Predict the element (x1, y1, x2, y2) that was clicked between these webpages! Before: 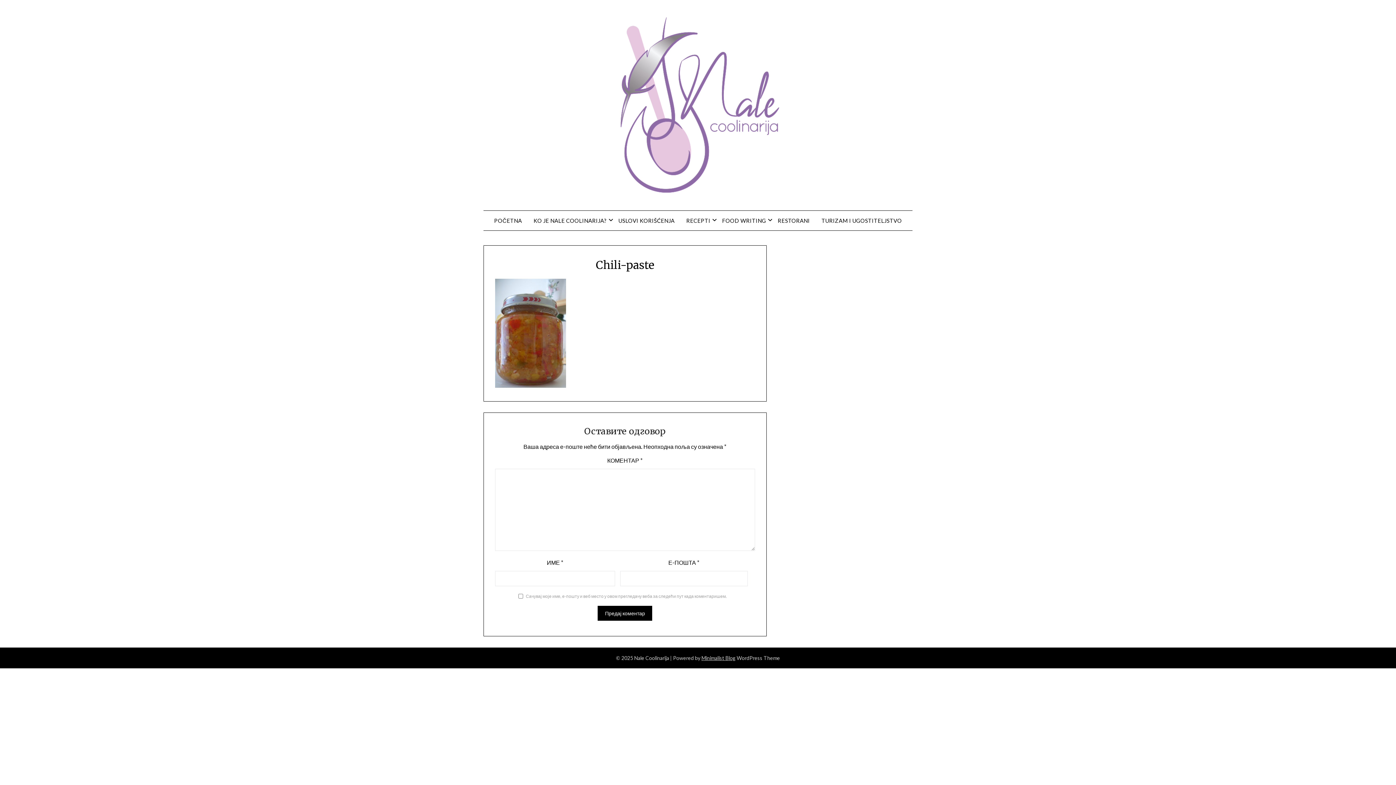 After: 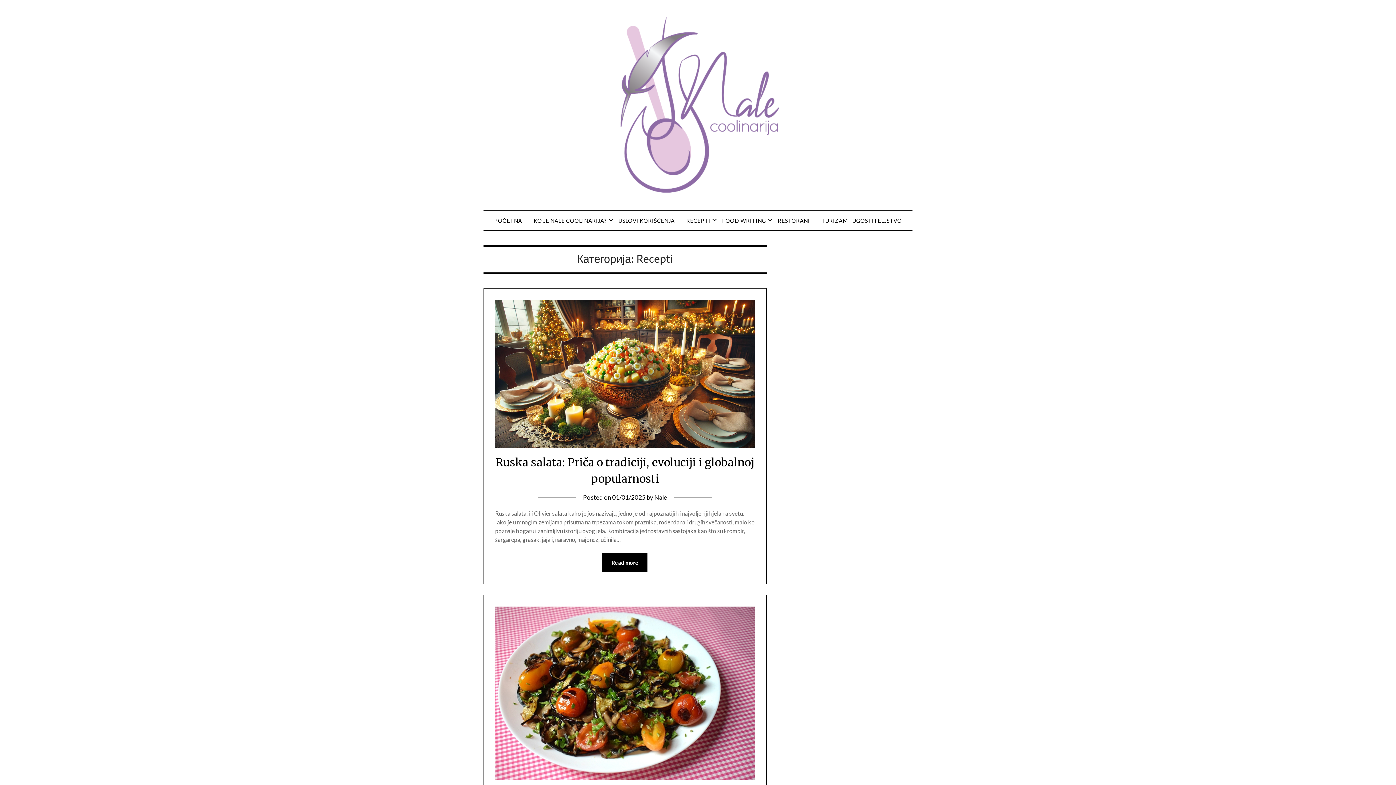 Action: label: RECEPTI bbox: (680, 210, 716, 230)